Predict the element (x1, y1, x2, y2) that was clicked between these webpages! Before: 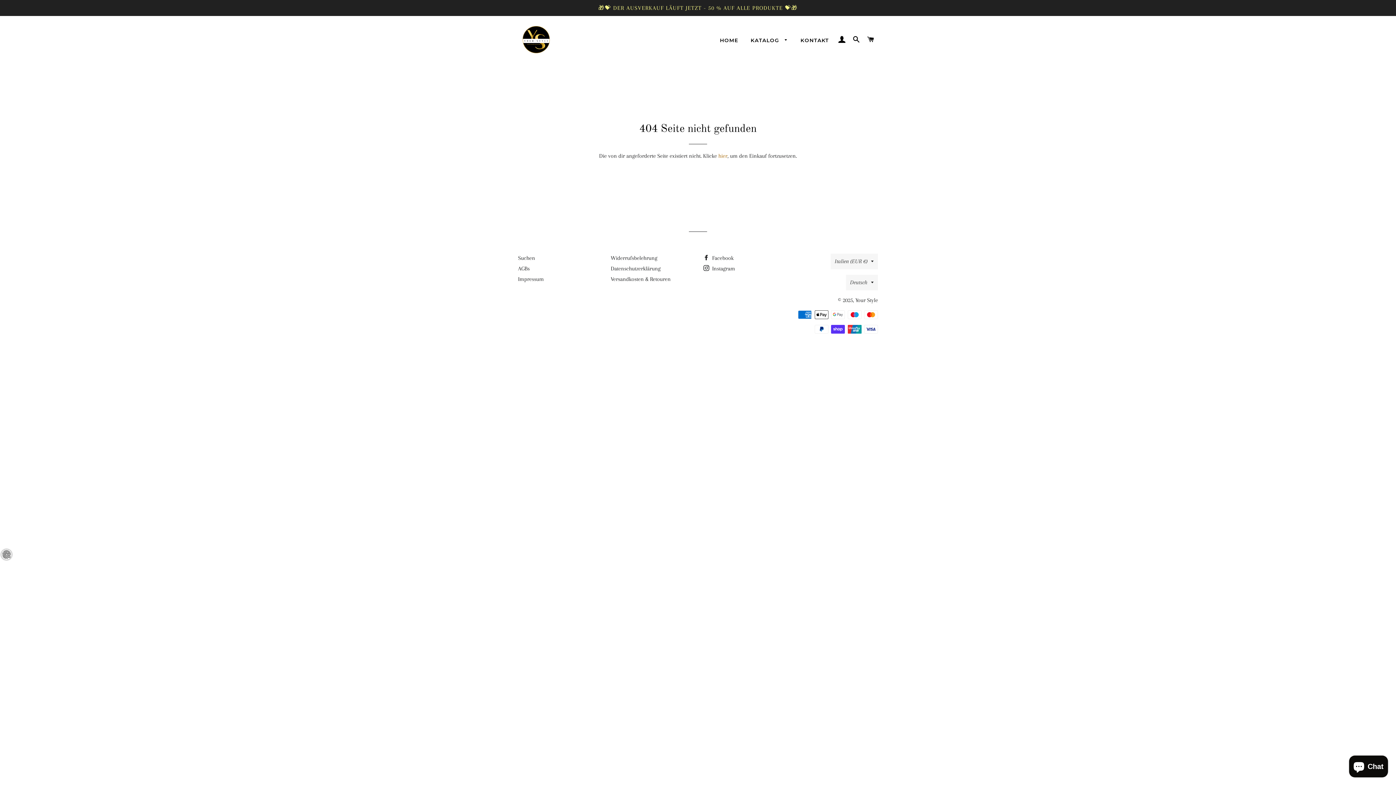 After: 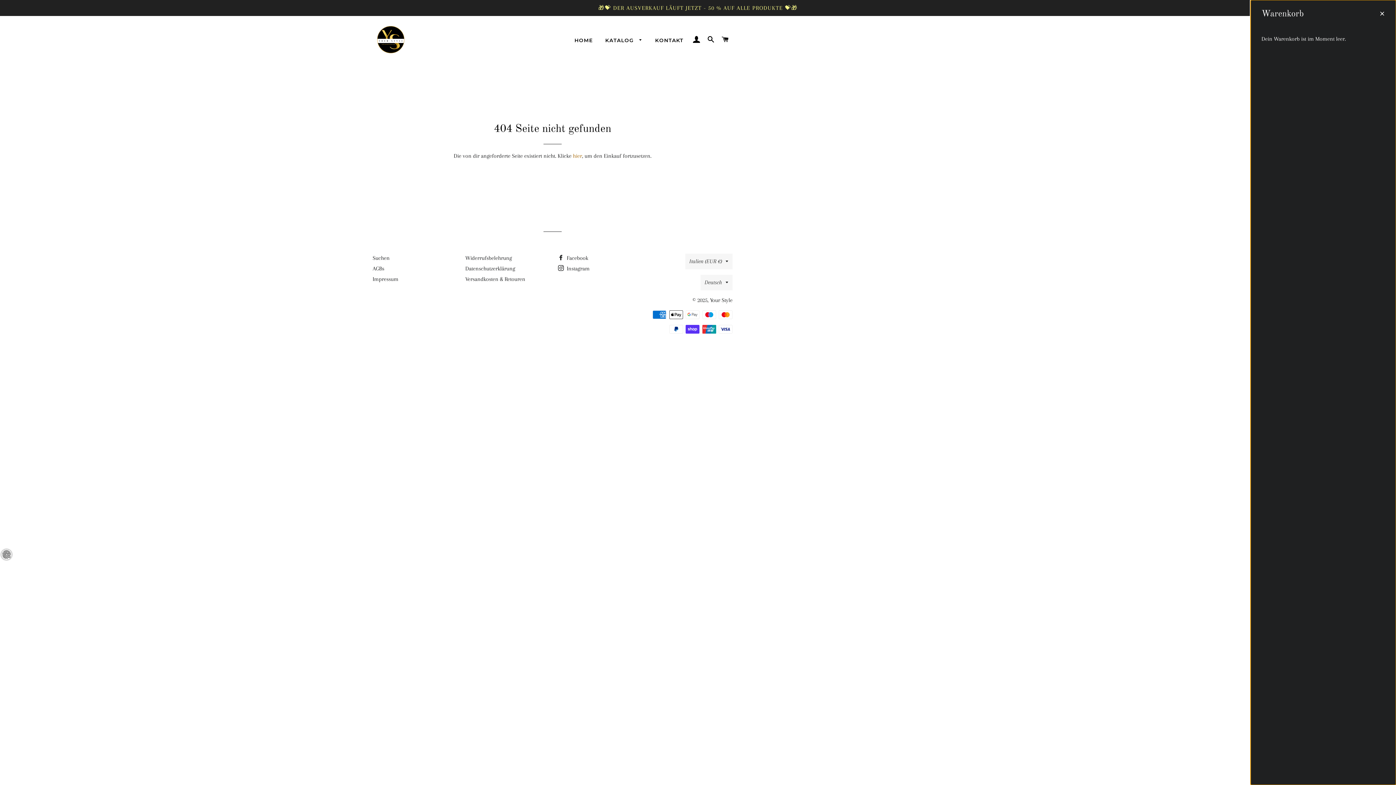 Action: label: WARENKORB bbox: (864, 28, 877, 50)